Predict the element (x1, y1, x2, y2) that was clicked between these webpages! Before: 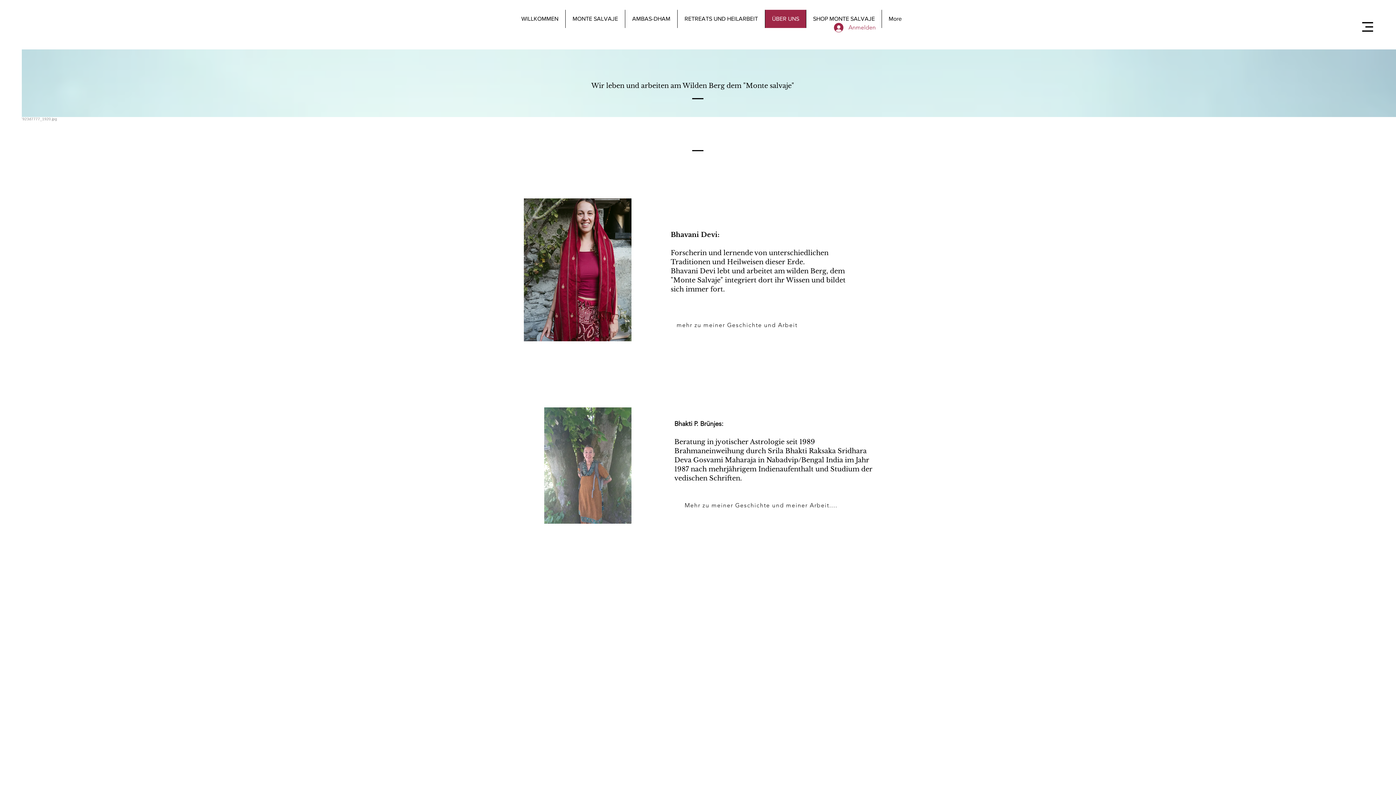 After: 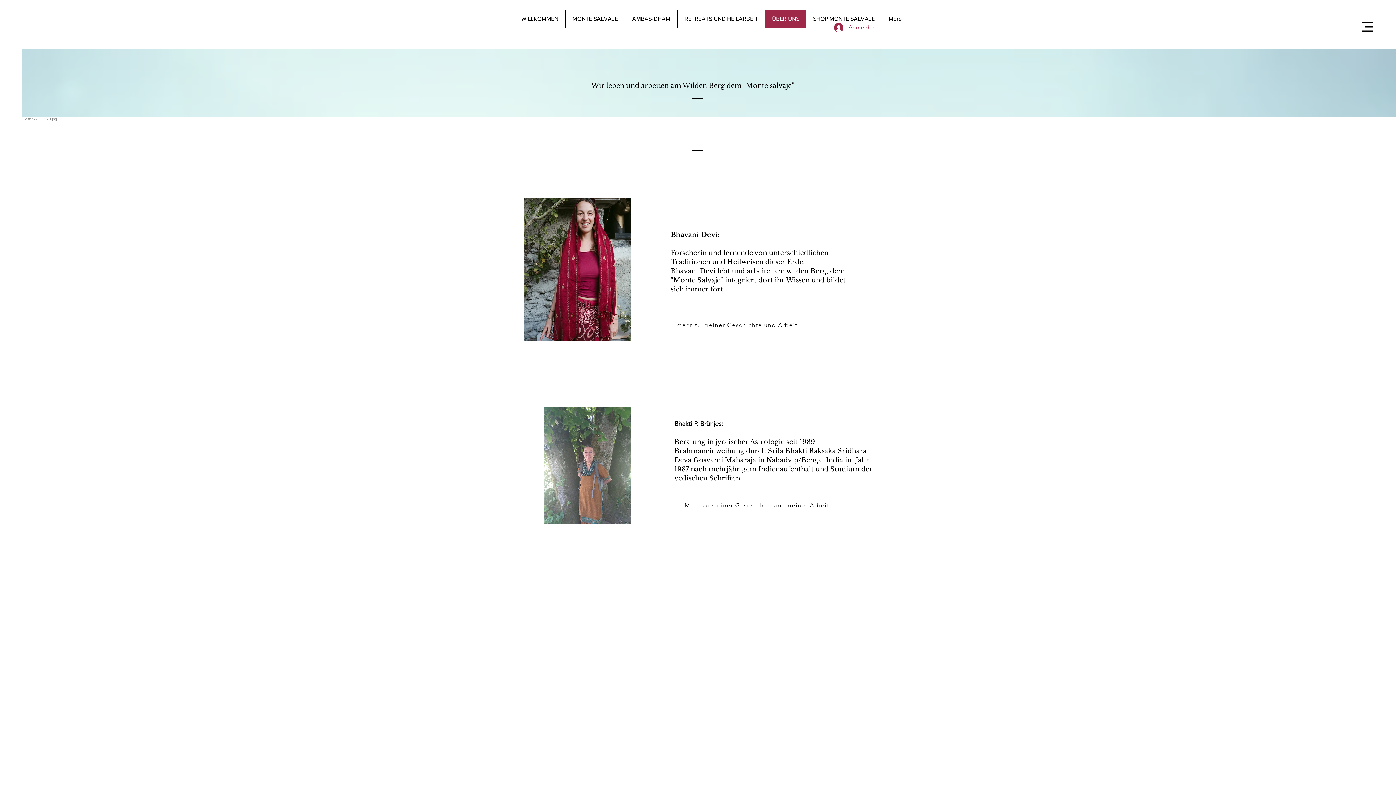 Action: bbox: (765, 9, 806, 28) label: ÜBER UNS